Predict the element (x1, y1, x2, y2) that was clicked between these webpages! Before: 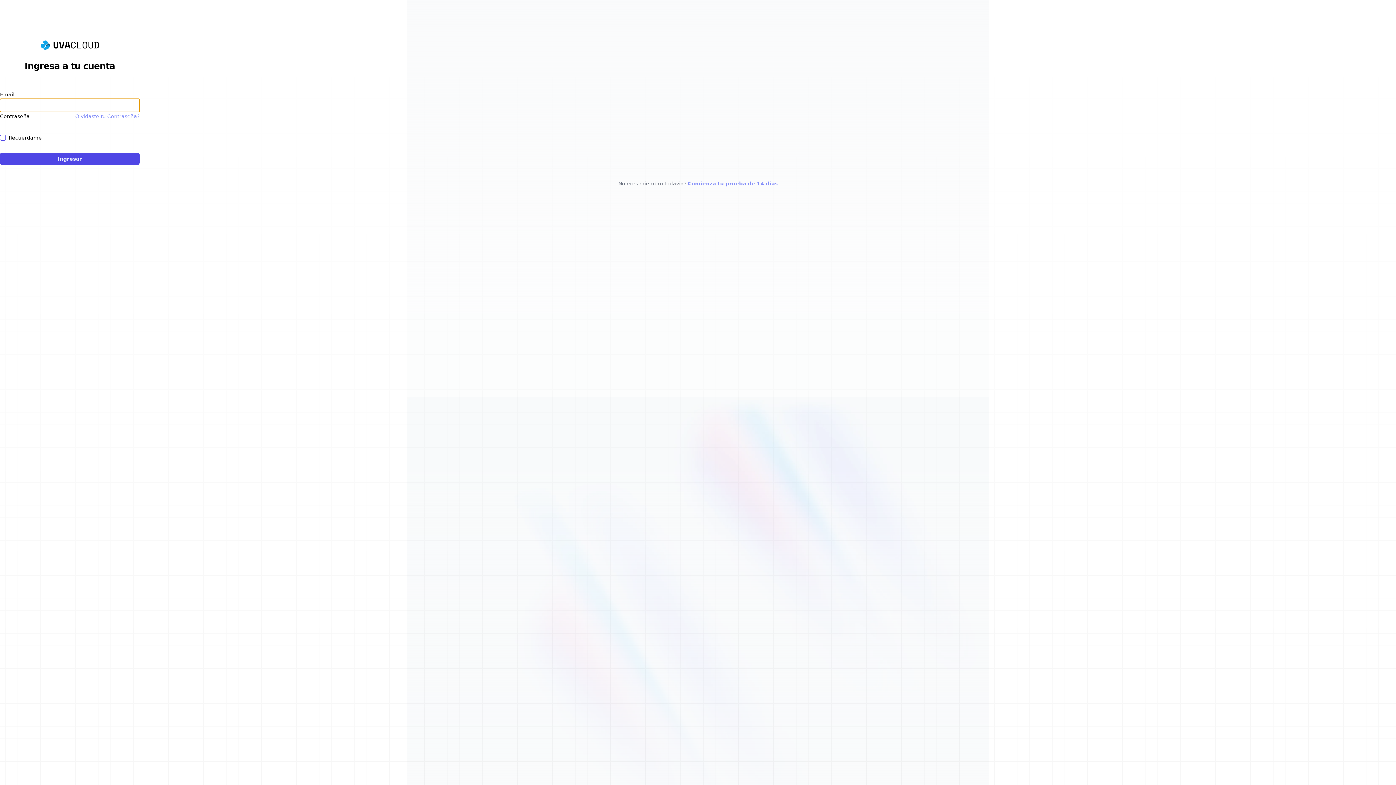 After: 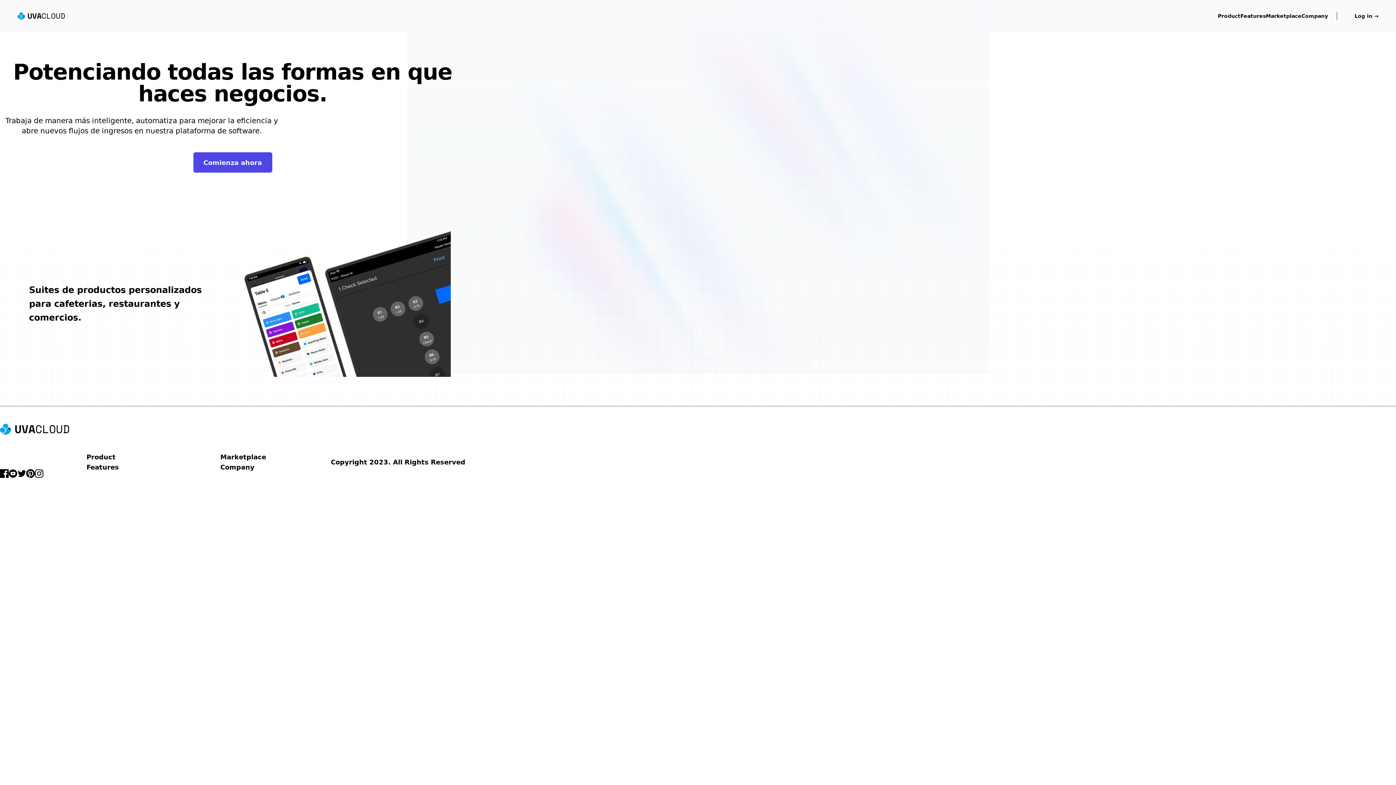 Action: label: UVACLOUD bbox: (0, 37, 139, 52)